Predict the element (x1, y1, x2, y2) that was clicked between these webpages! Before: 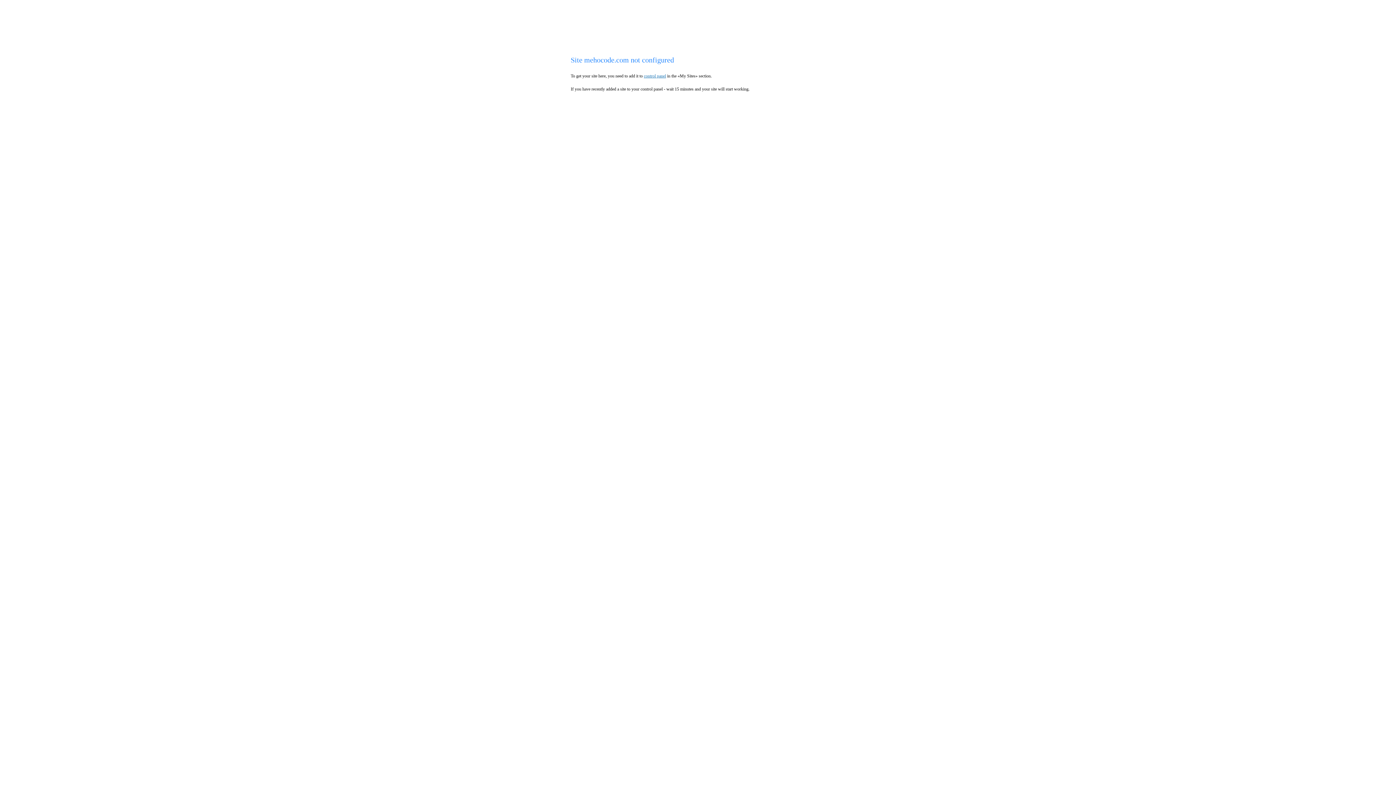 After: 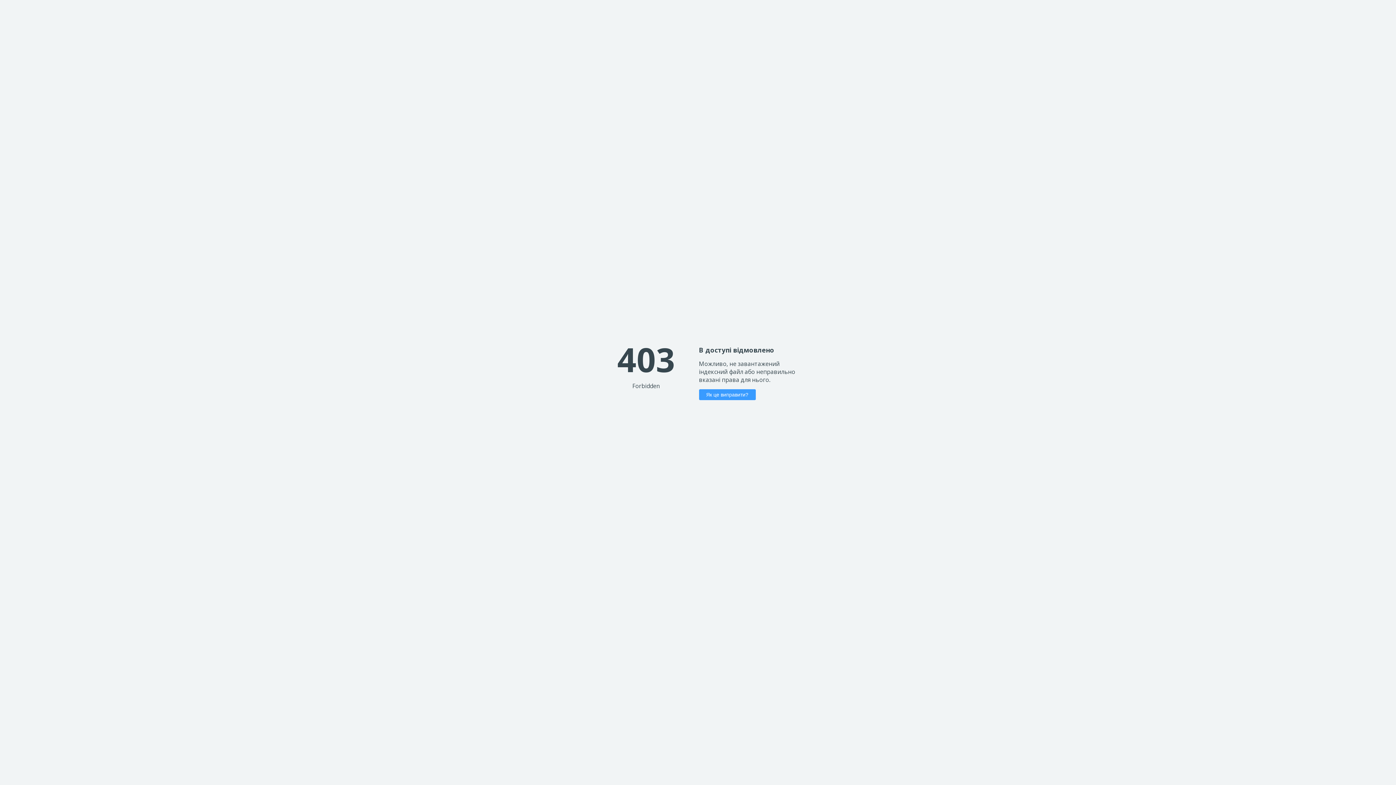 Action: label: control panel bbox: (644, 73, 666, 78)